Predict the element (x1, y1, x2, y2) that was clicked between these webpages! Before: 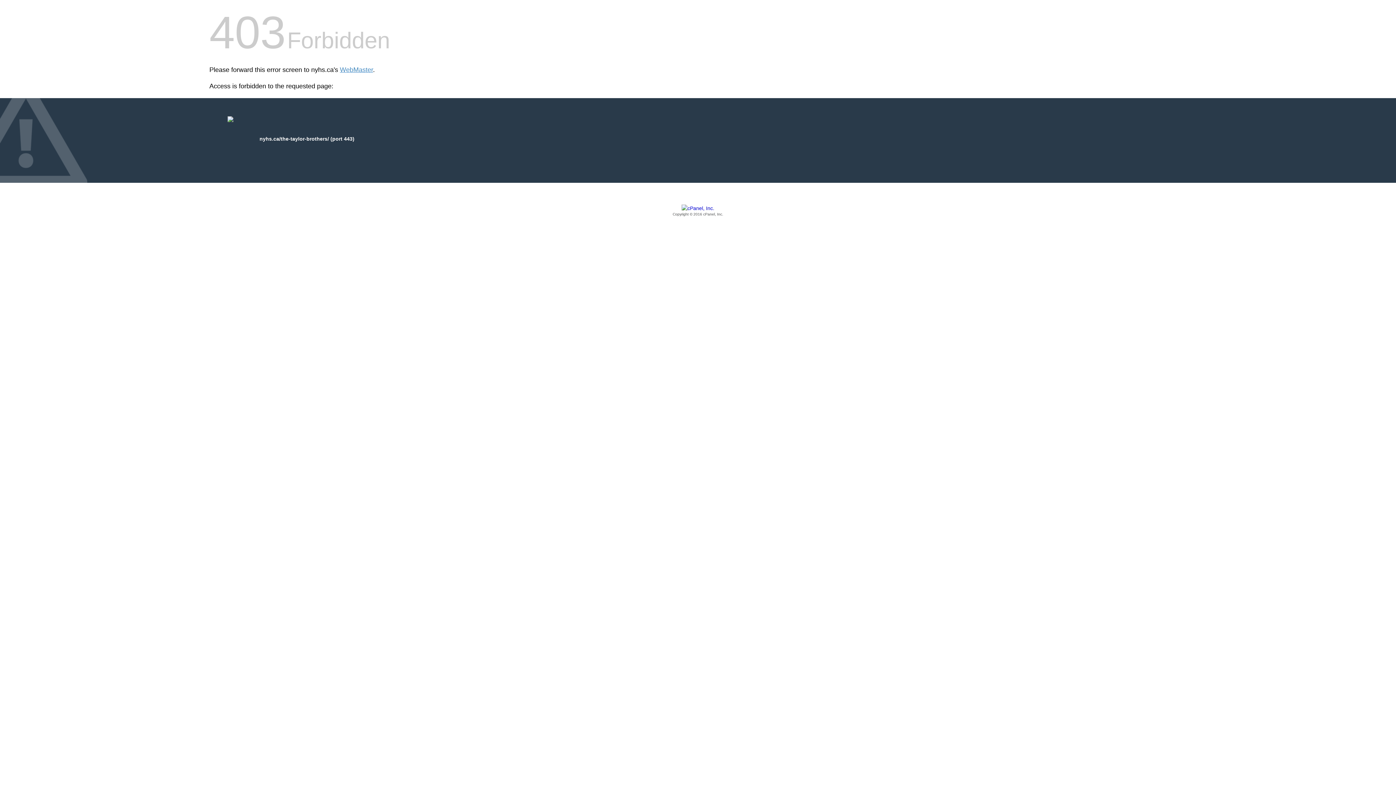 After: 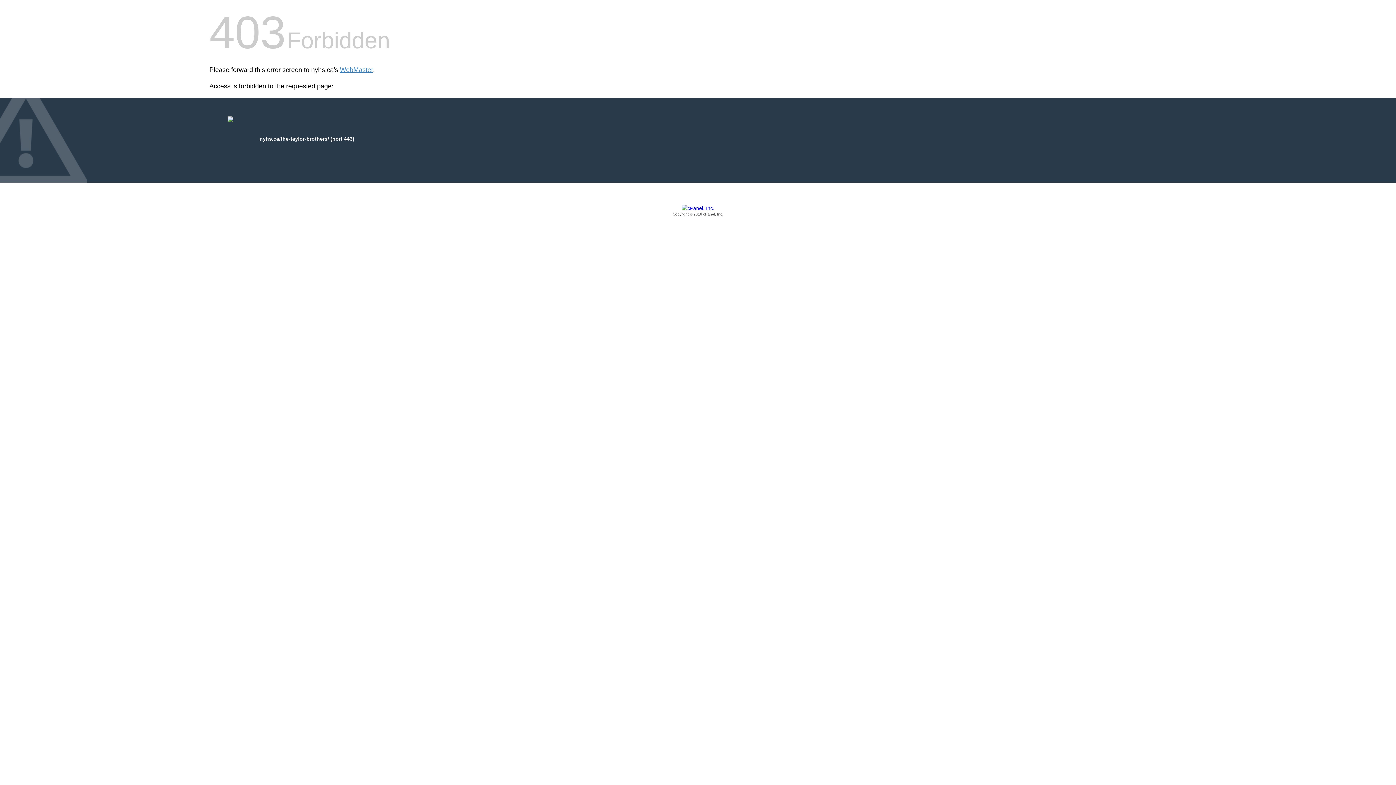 Action: bbox: (209, 205, 1186, 217) label: Copyright © 2016 cPanel, Inc.